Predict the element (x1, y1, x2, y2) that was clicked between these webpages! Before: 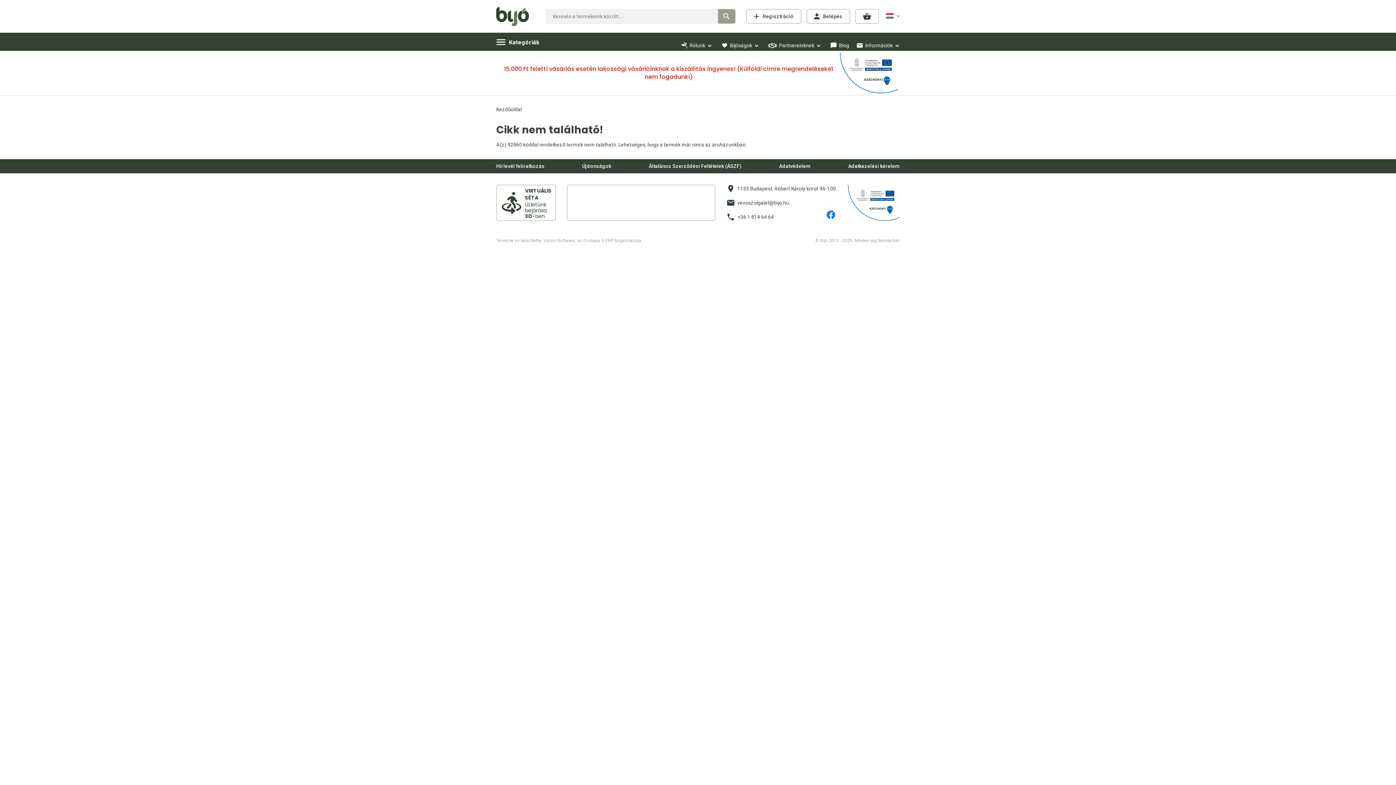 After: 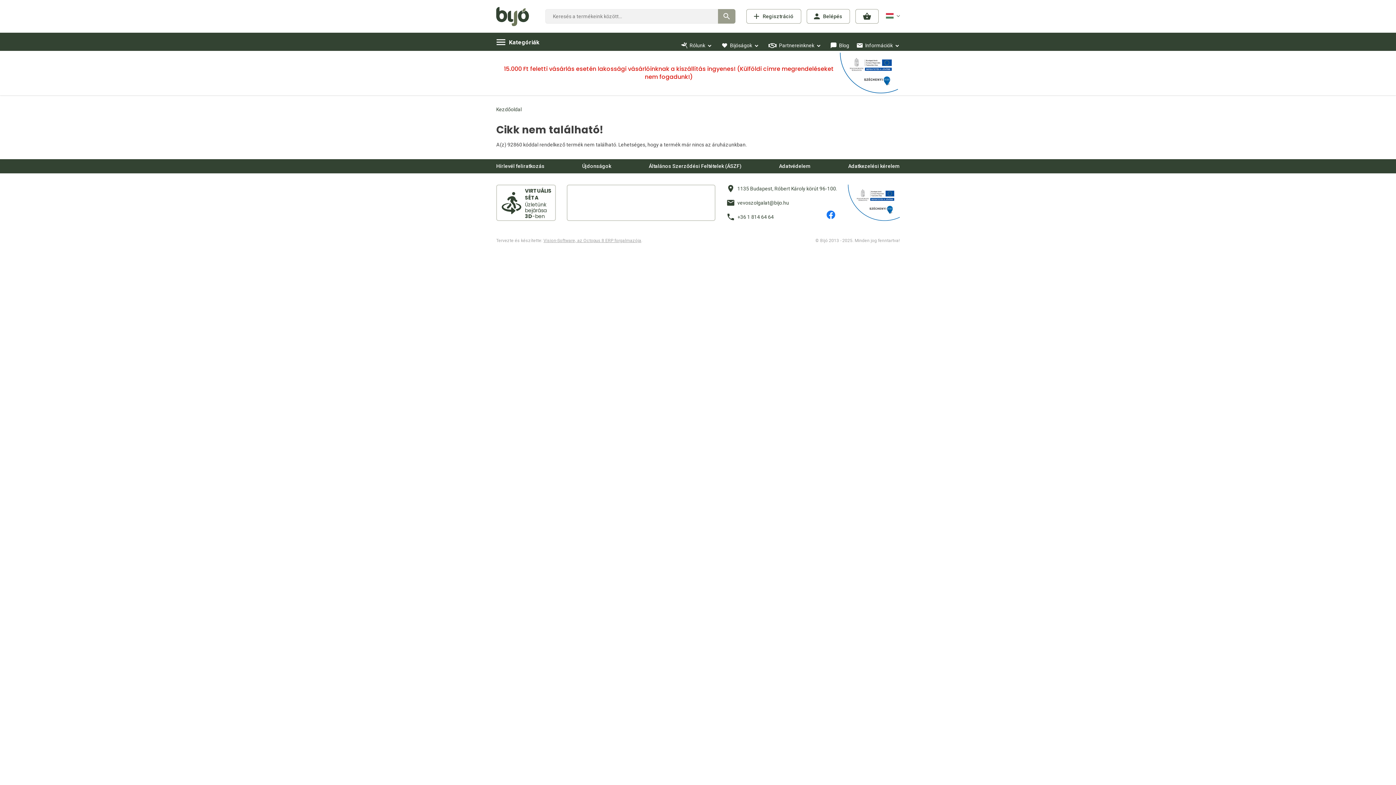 Action: bbox: (543, 238, 641, 243) label: Vision-Software, az Octopus 8 ERP forgalmazója